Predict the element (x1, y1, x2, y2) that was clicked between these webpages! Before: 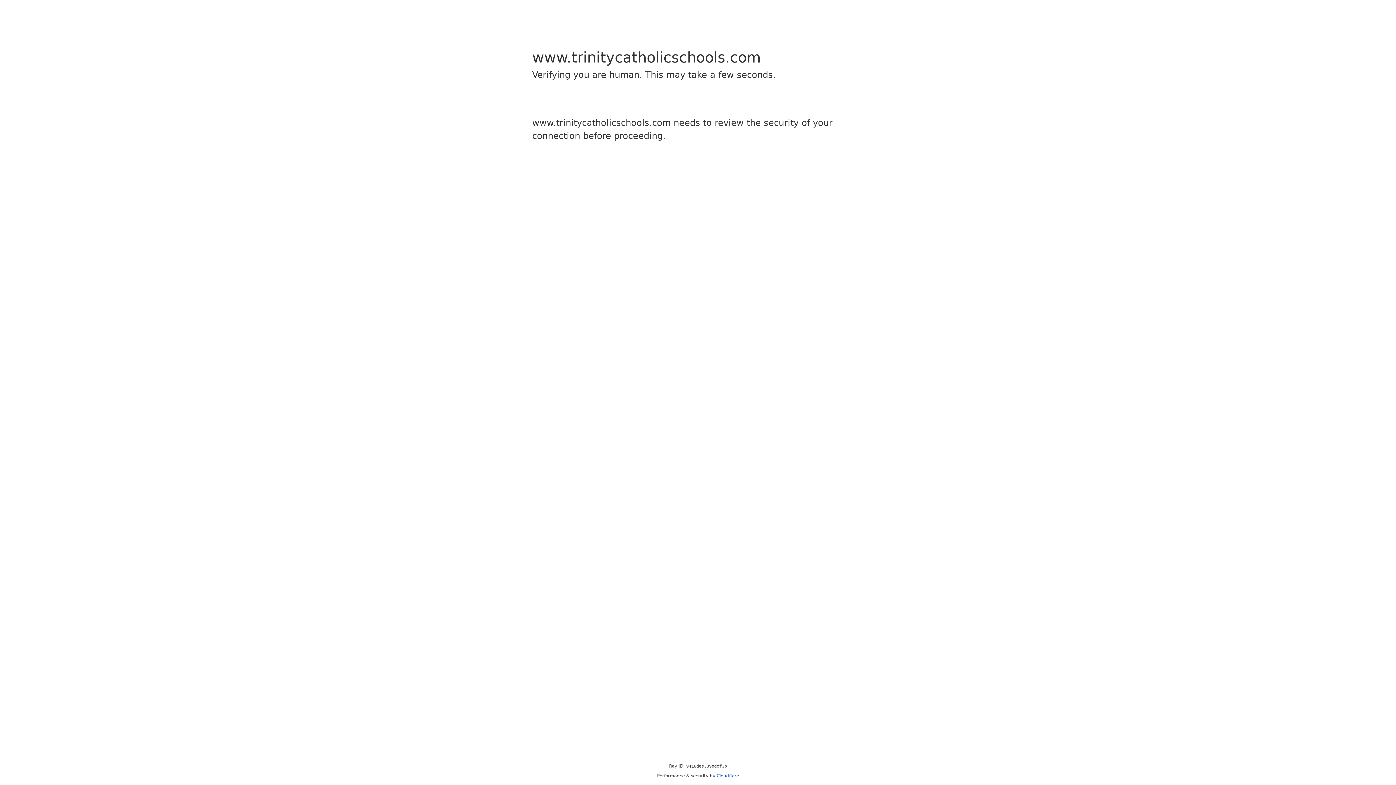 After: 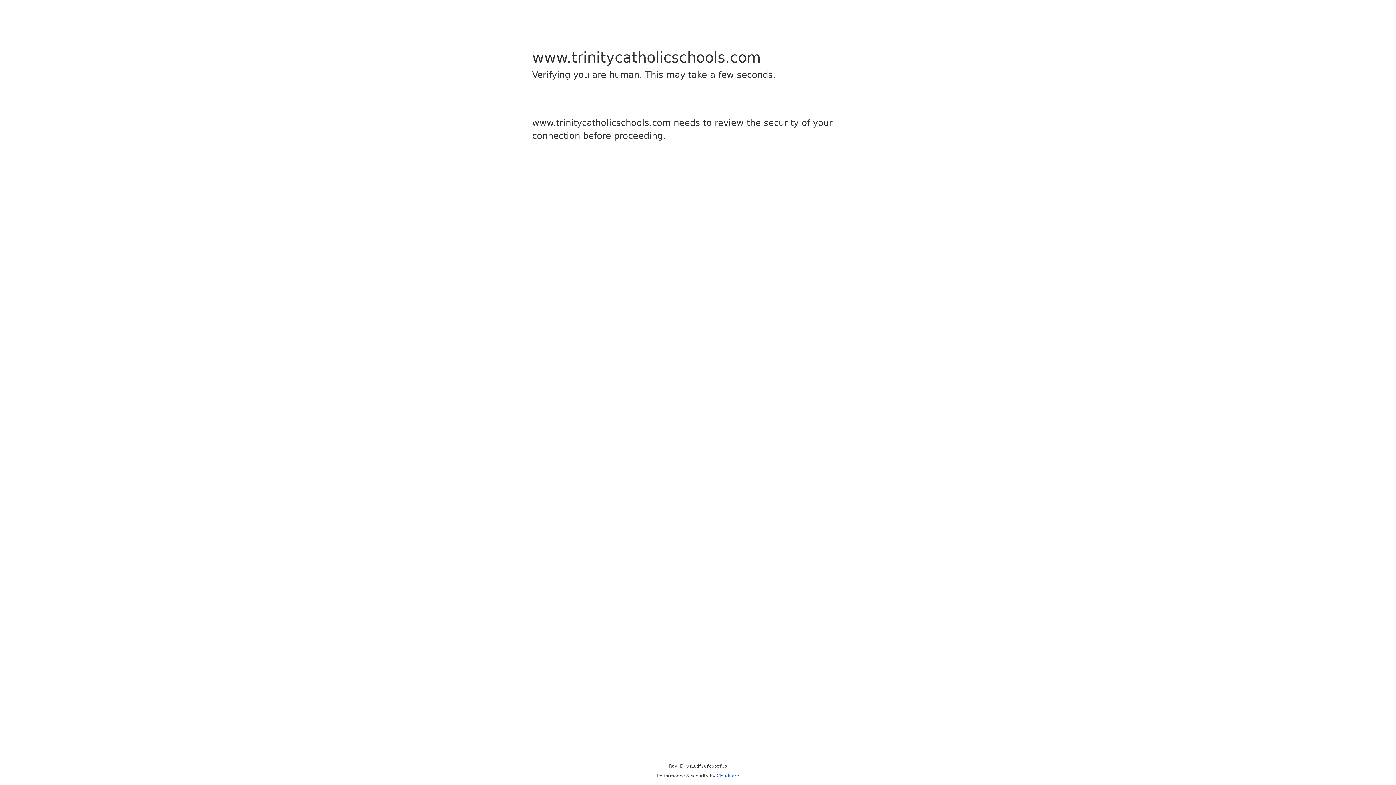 Action: bbox: (716, 773, 739, 778) label: Cloudflare